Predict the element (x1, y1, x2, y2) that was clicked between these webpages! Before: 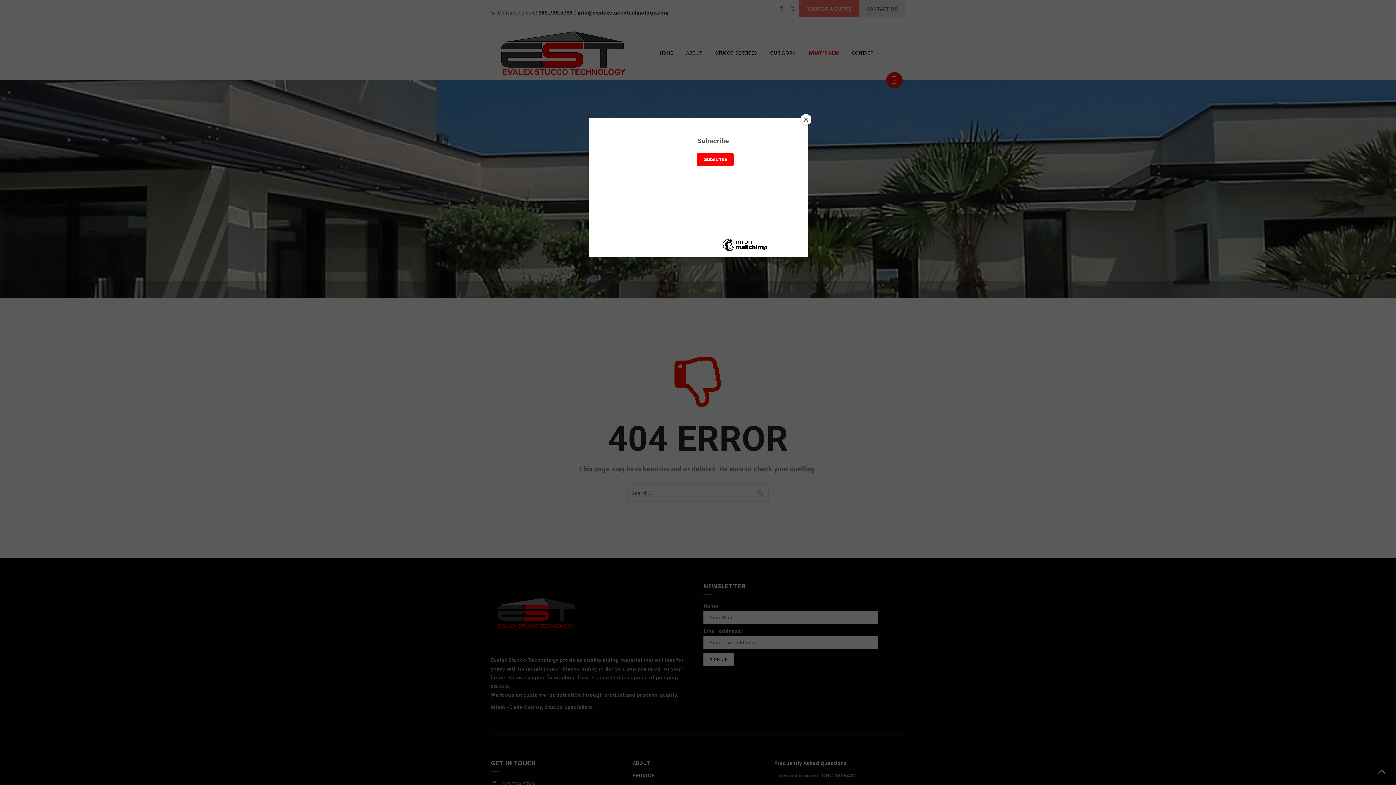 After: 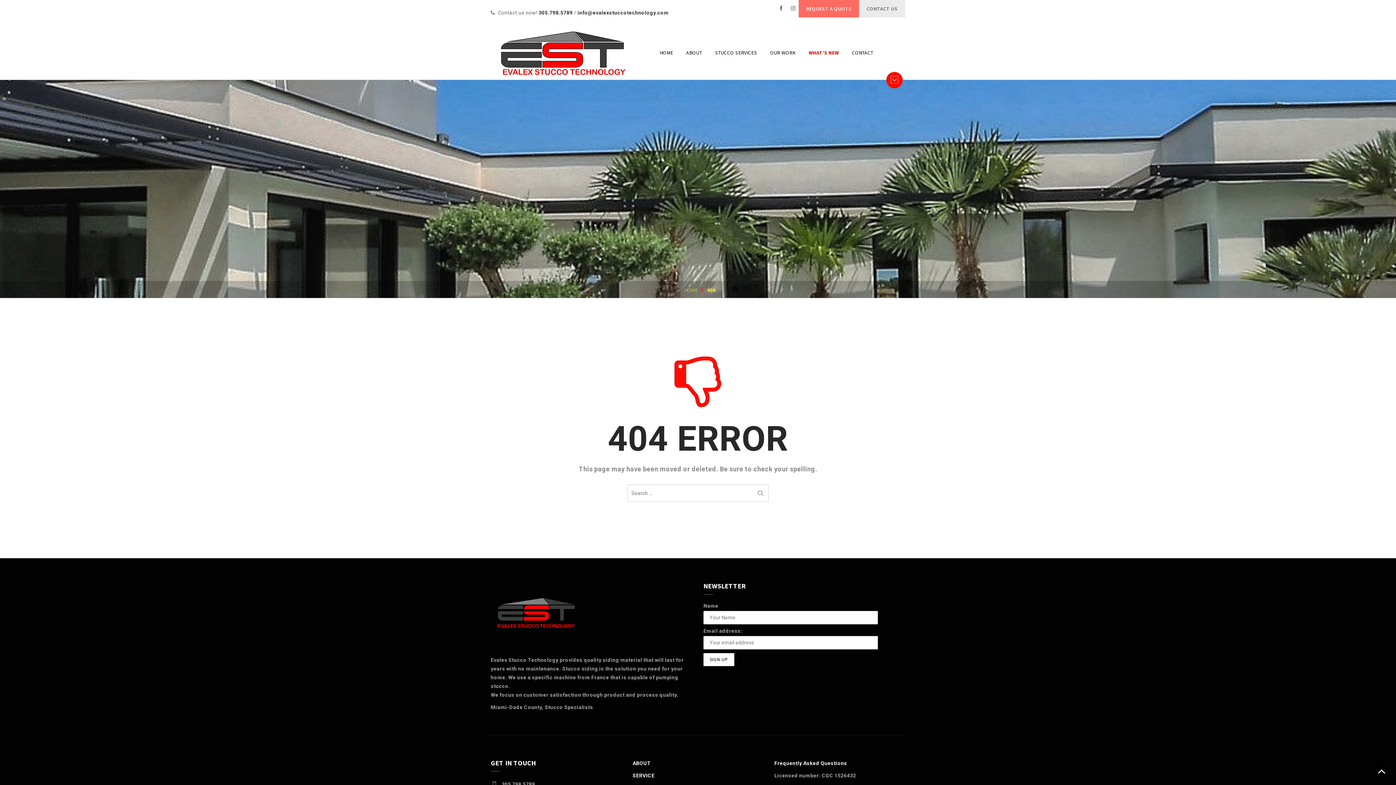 Action: label: Close bbox: (800, 114, 811, 125)